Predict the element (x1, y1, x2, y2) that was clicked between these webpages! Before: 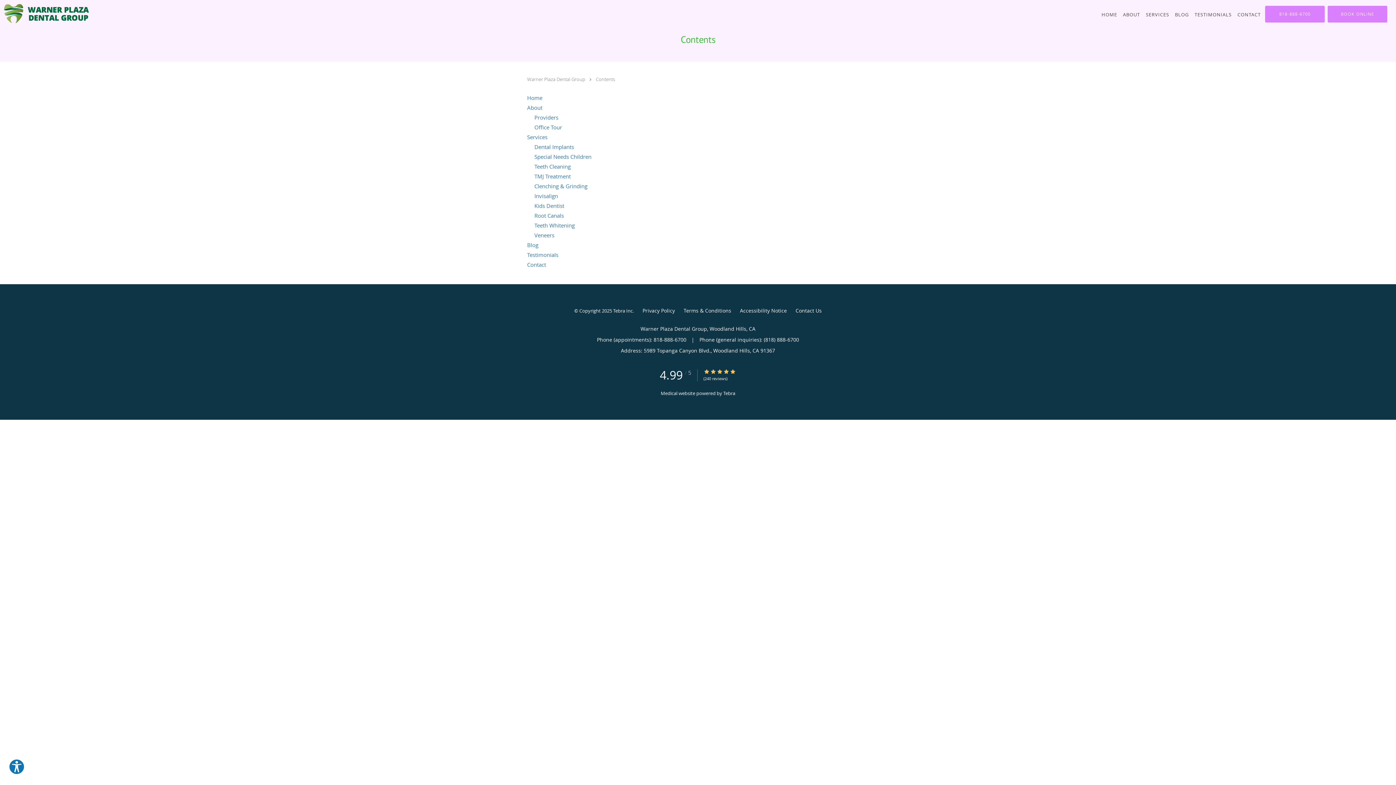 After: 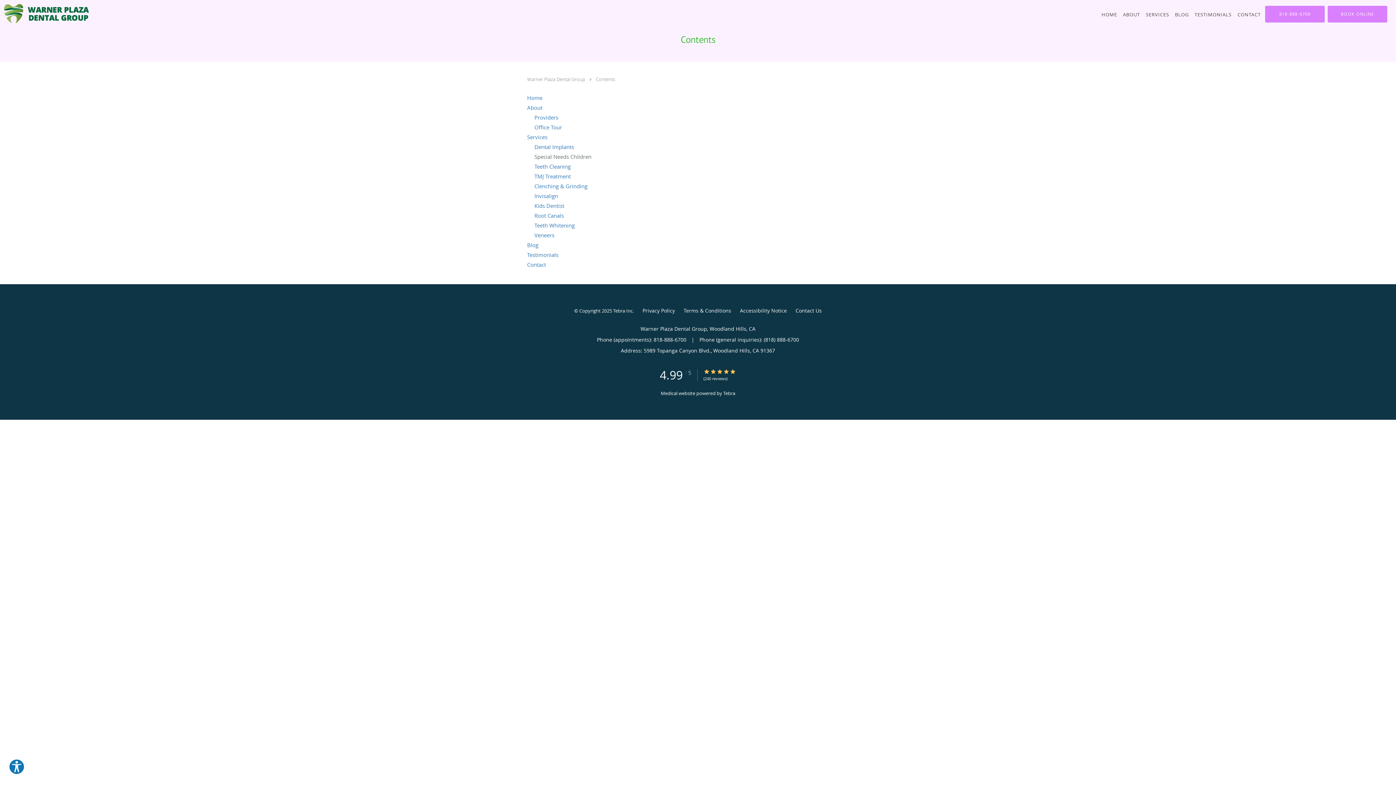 Action: bbox: (534, 152, 591, 160) label: Special Needs Children